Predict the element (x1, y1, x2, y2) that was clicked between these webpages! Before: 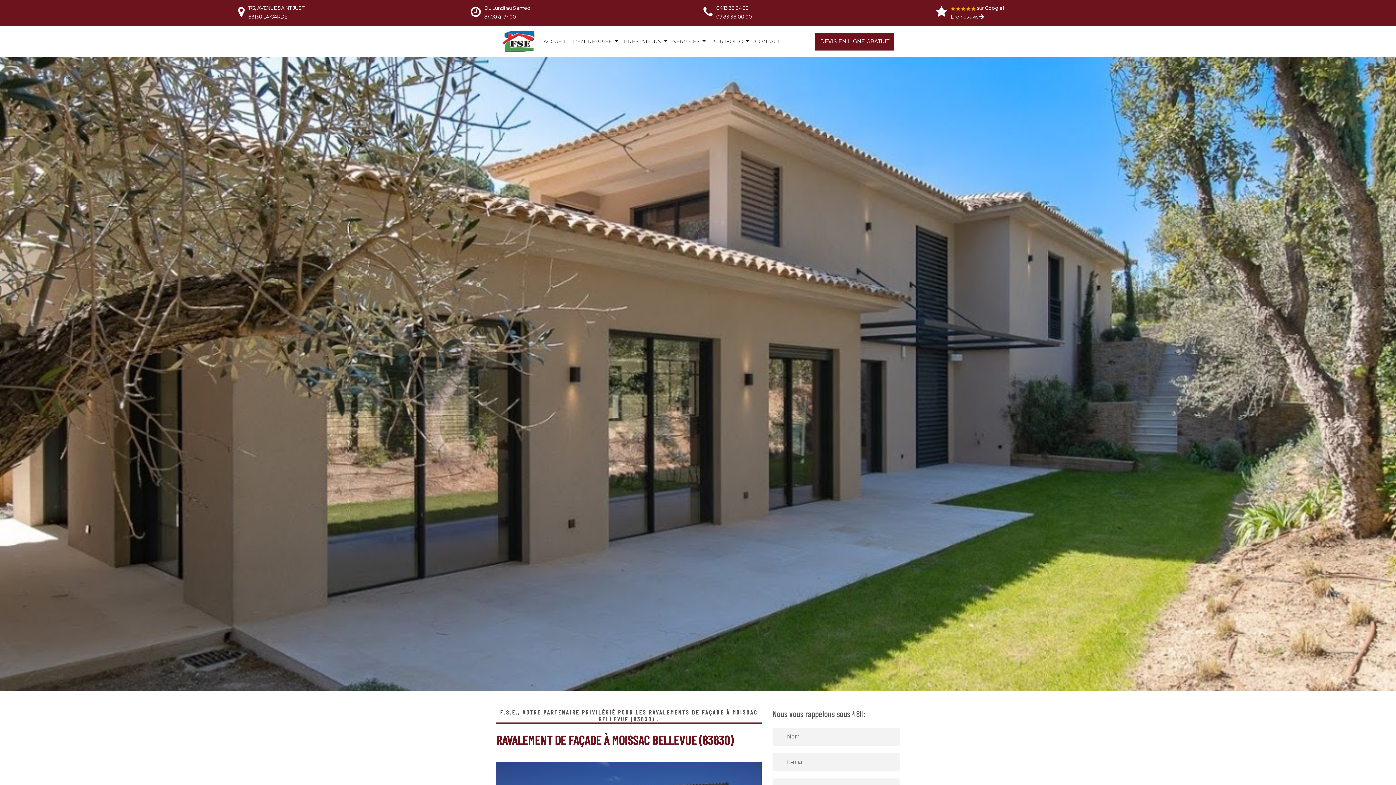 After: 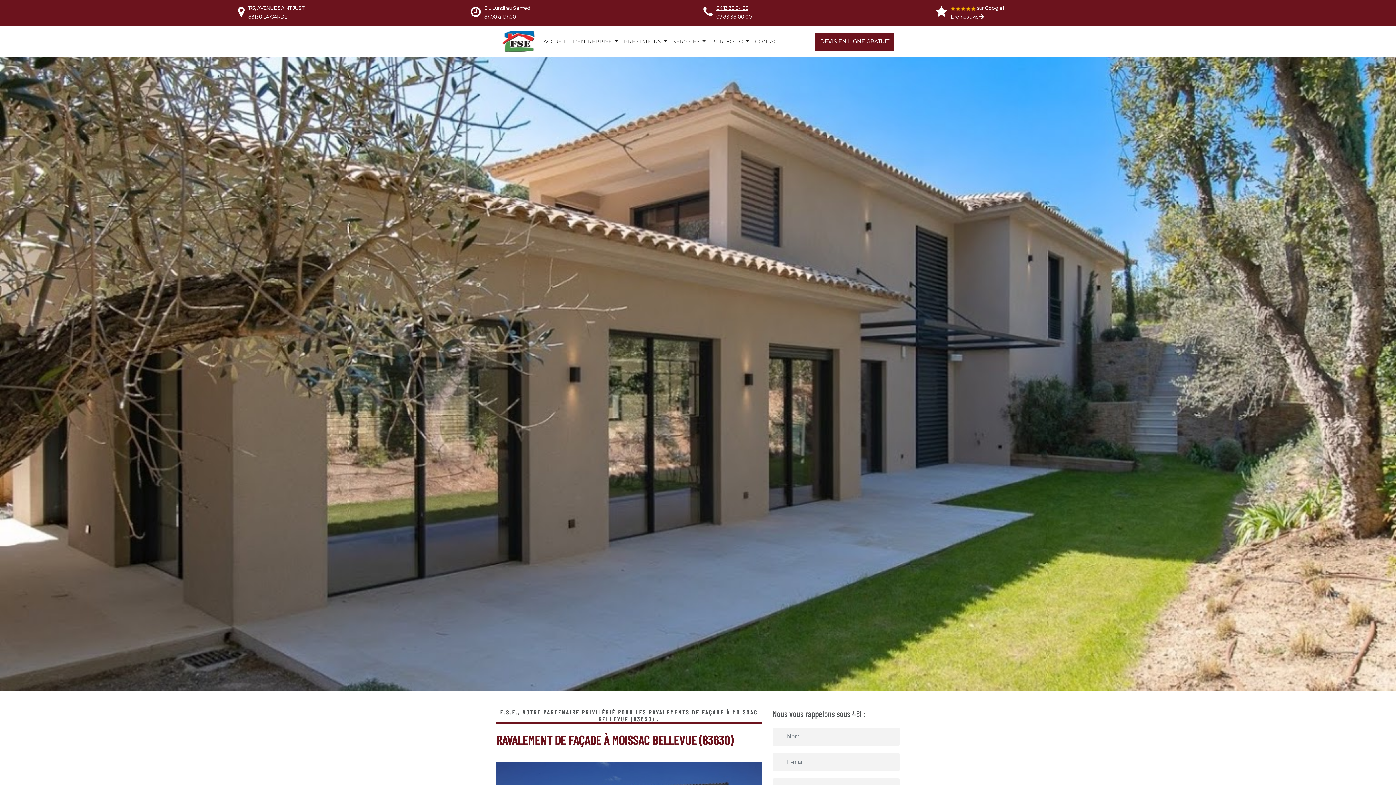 Action: bbox: (716, 5, 748, 10) label: 04 13 33 34 35